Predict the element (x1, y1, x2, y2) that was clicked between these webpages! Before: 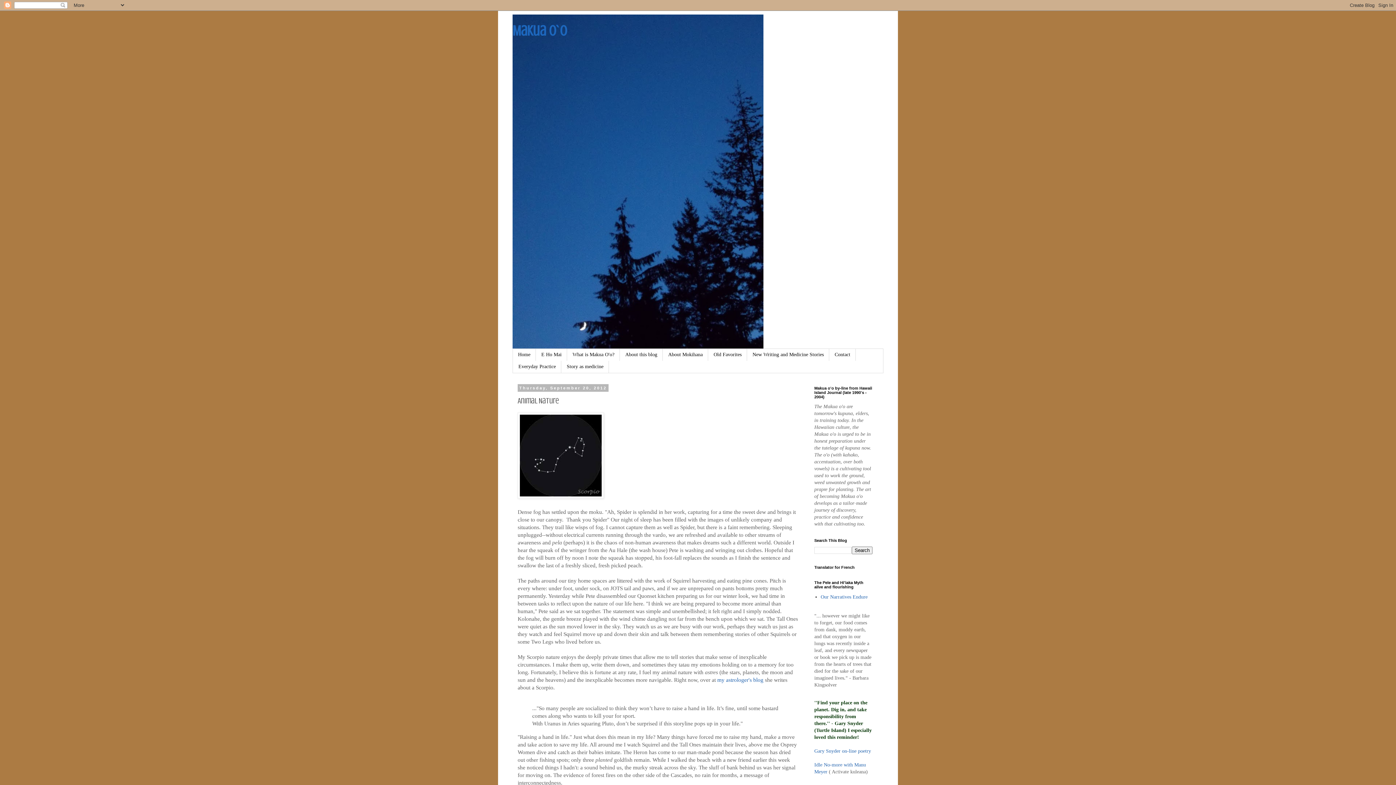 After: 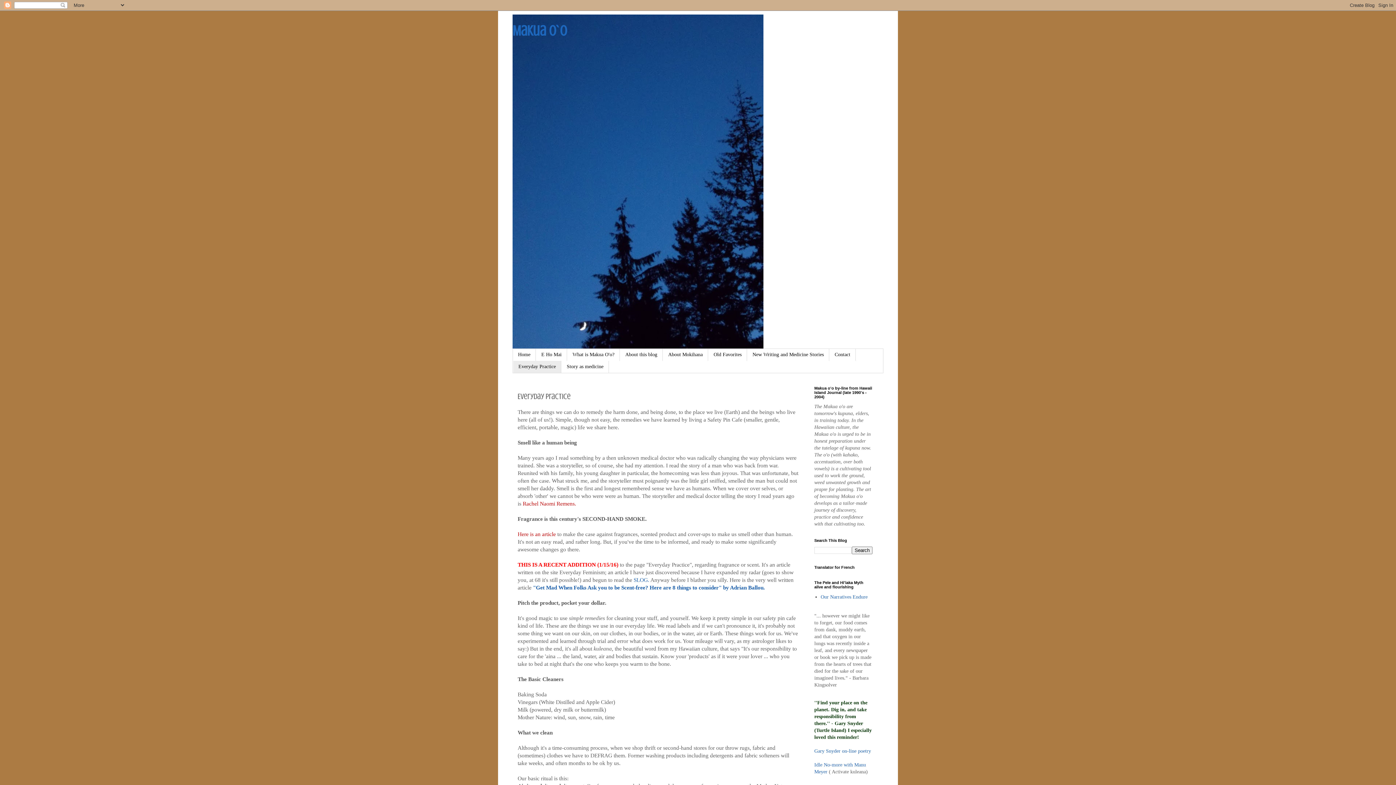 Action: label: Everyday Practice bbox: (513, 361, 561, 372)